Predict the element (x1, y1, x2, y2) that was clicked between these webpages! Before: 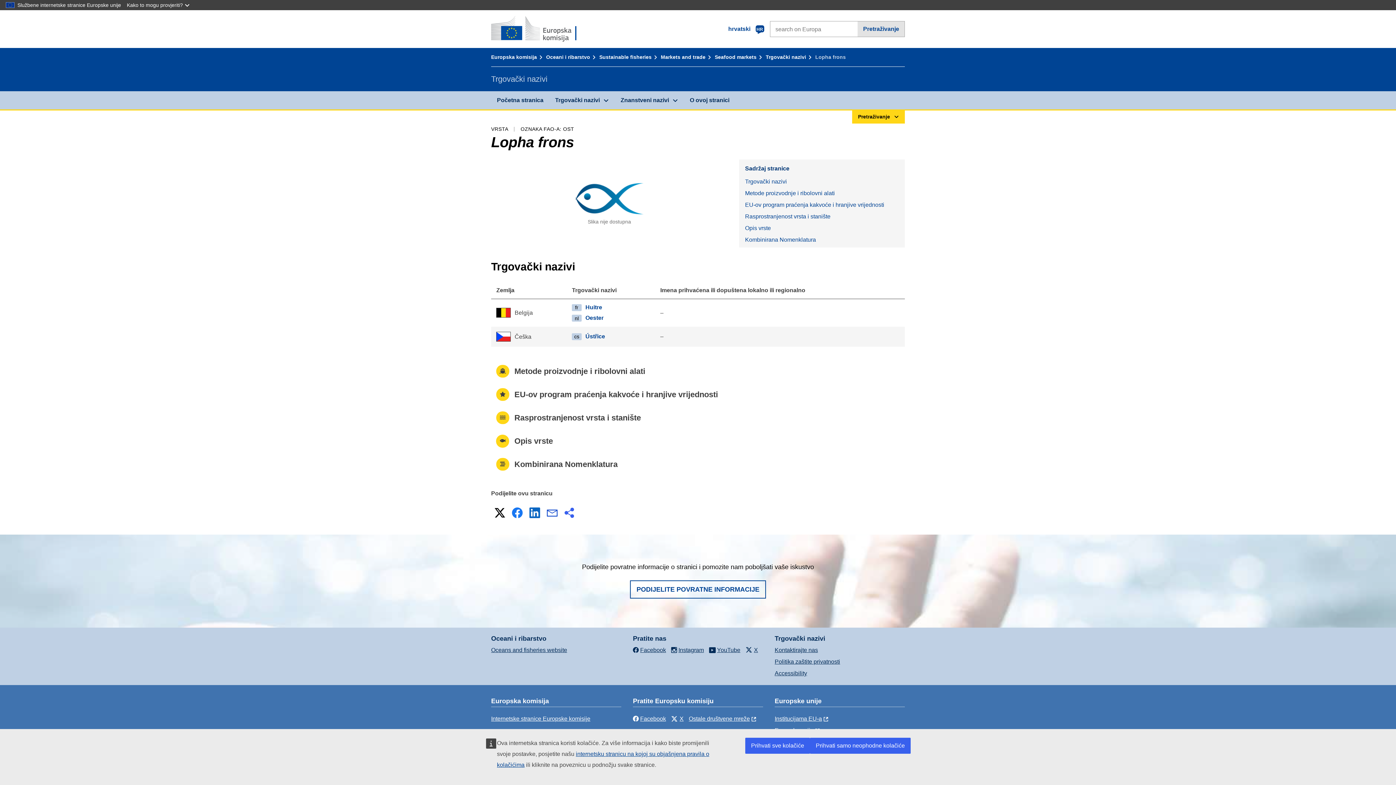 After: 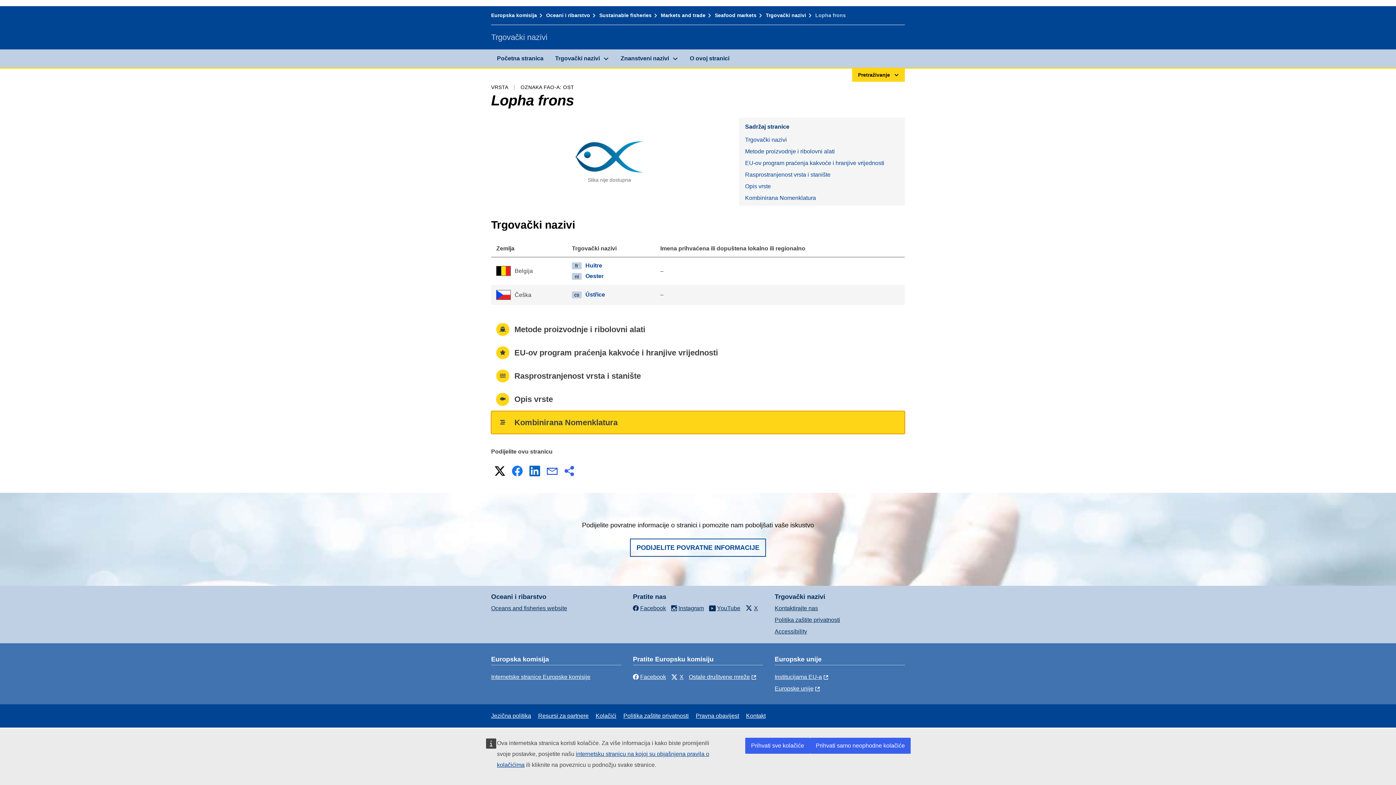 Action: label: Kombinirana Nomenklatura bbox: (739, 234, 905, 245)